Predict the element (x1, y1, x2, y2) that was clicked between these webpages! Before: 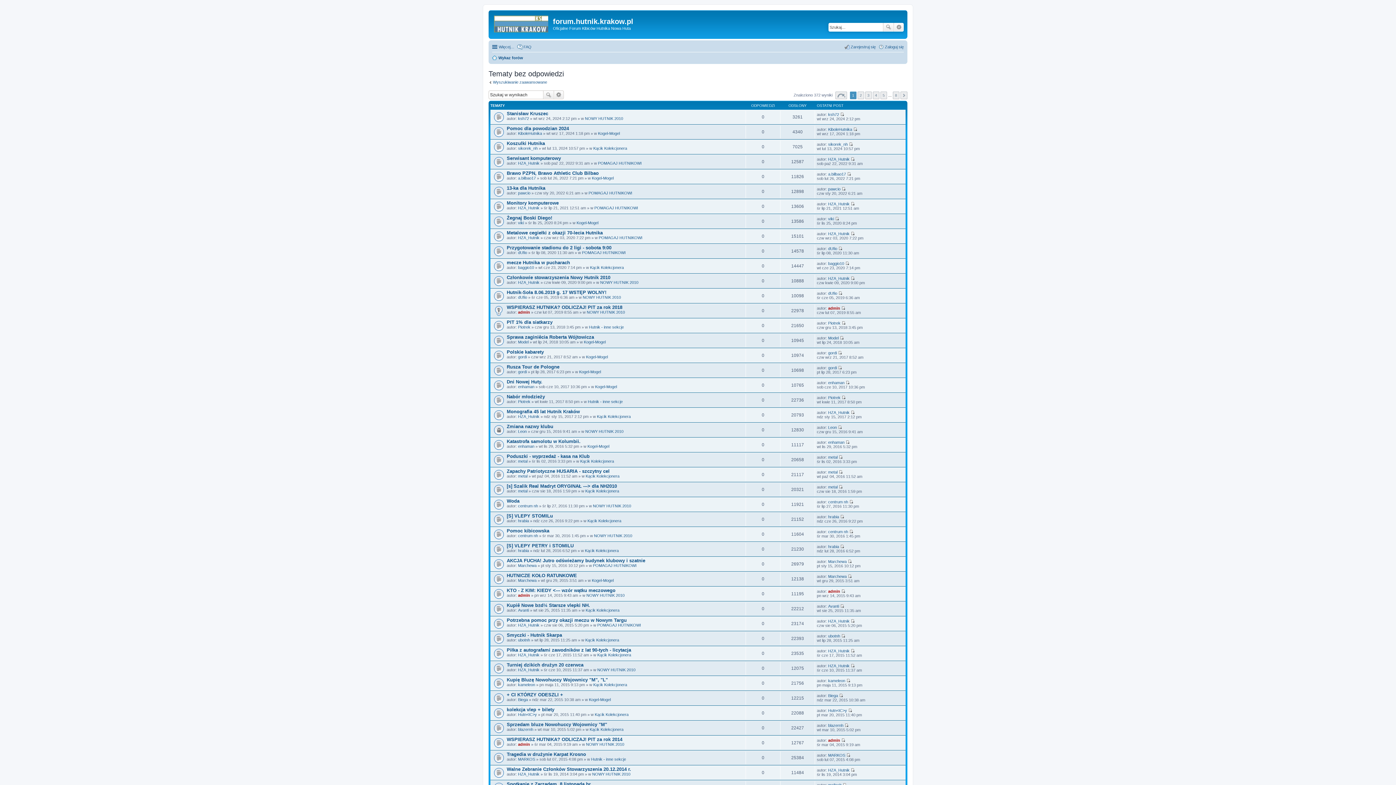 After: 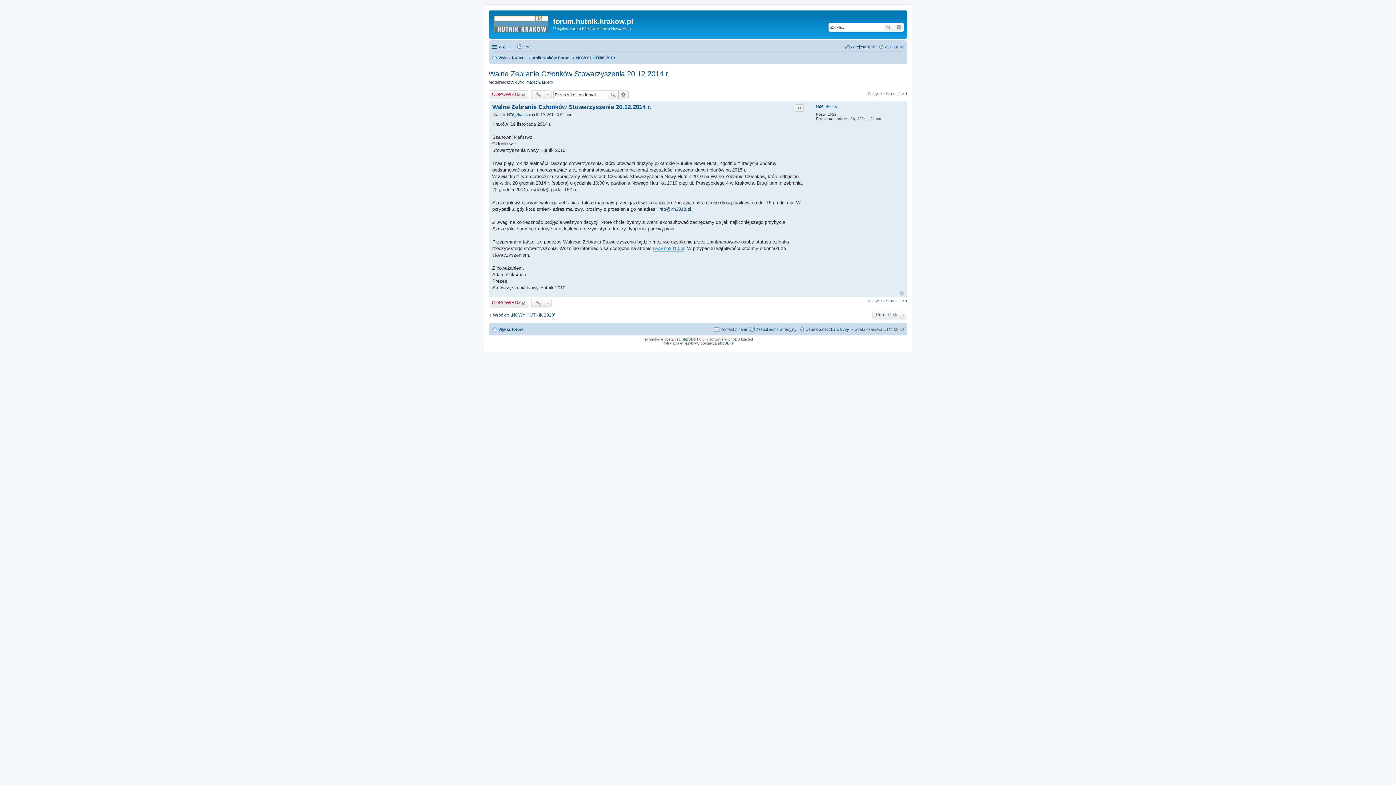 Action: label: Walne Zebranie Członków Stowarzyszenia 20.12.2014 r. bbox: (506, 766, 631, 772)